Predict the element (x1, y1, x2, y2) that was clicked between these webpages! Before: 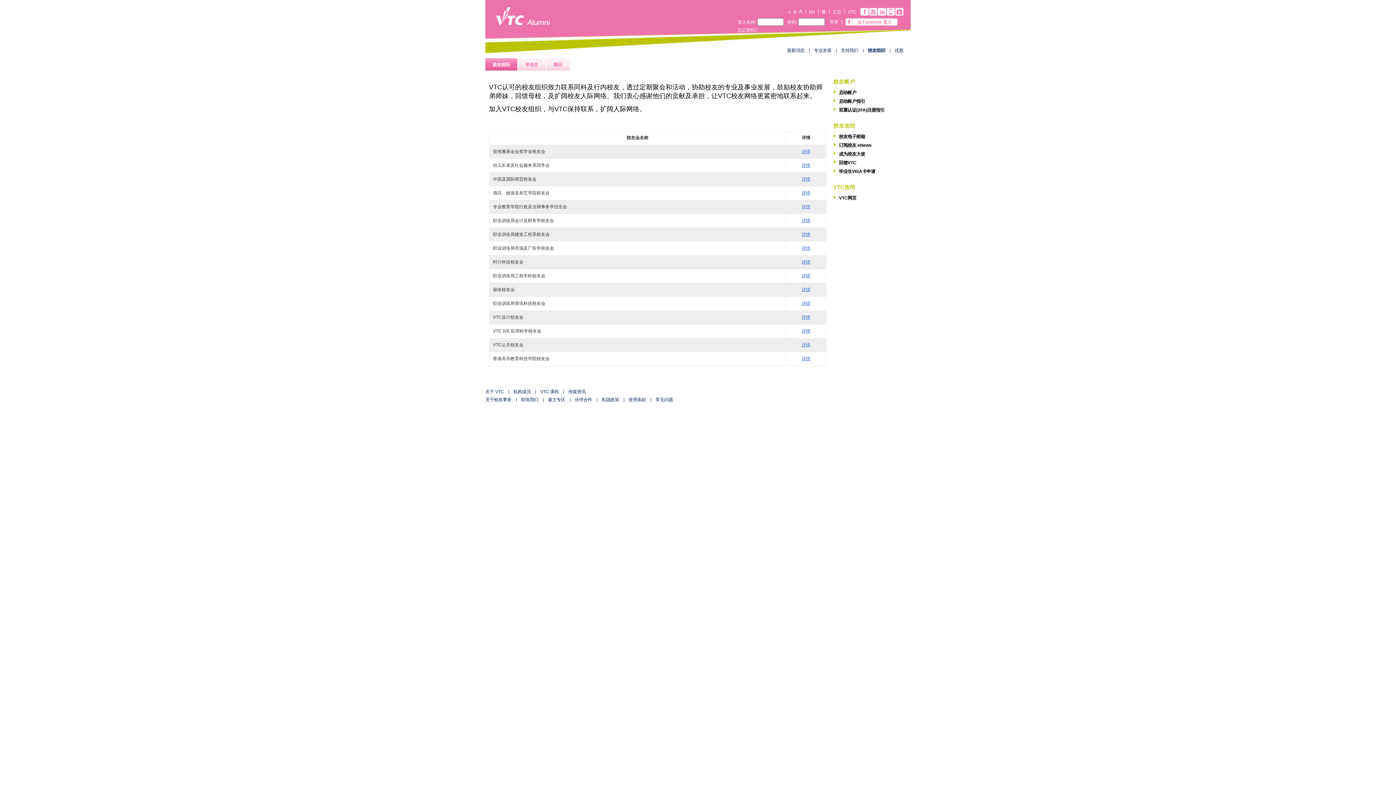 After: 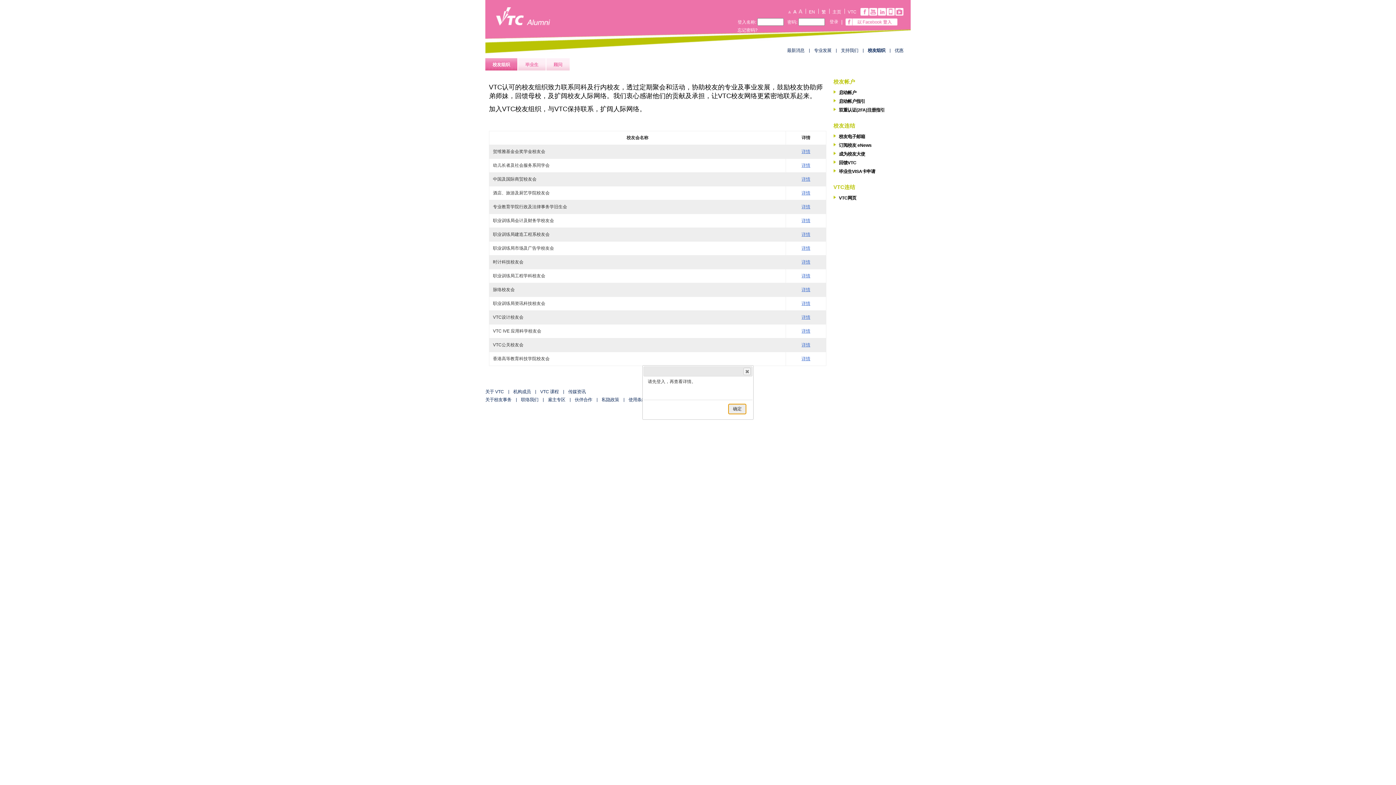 Action: bbox: (801, 245, 810, 250) label: 详情